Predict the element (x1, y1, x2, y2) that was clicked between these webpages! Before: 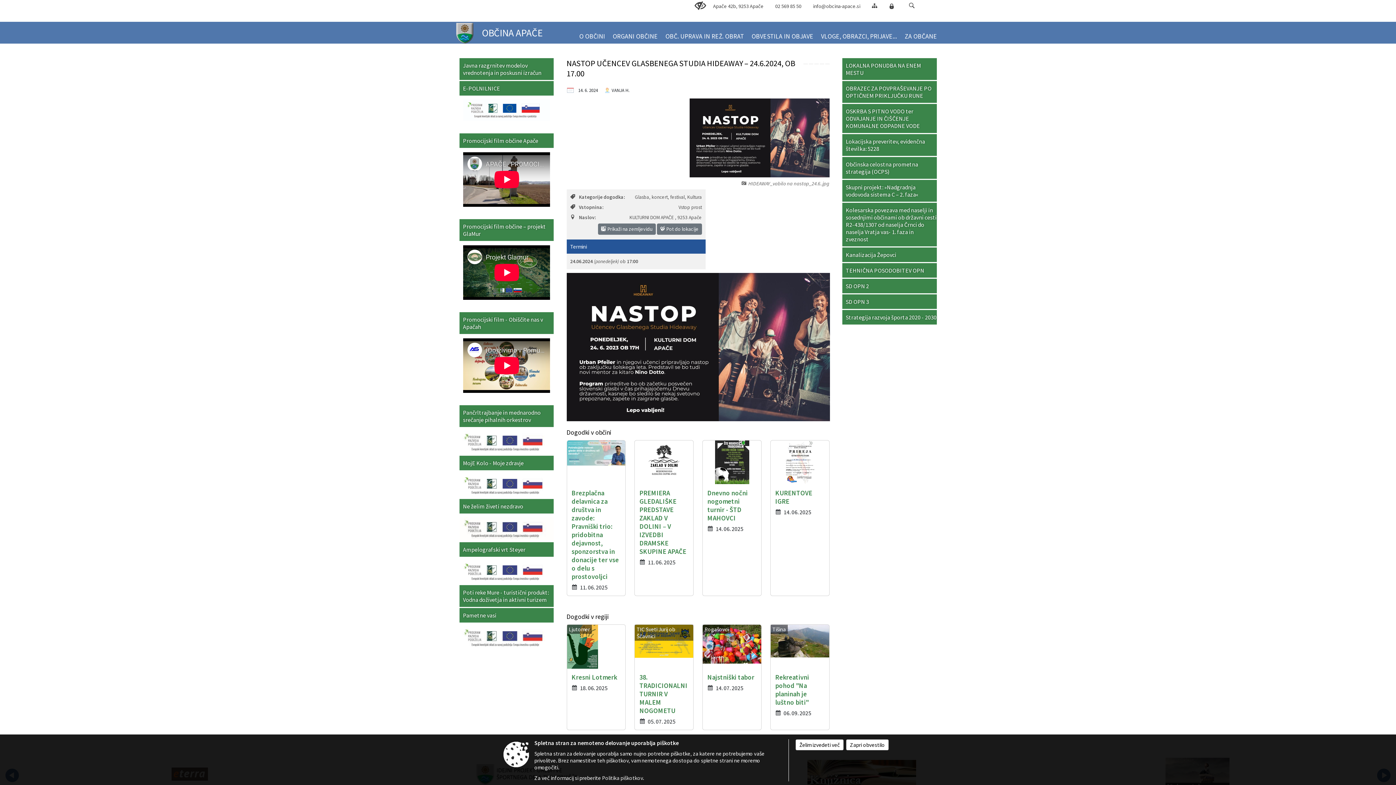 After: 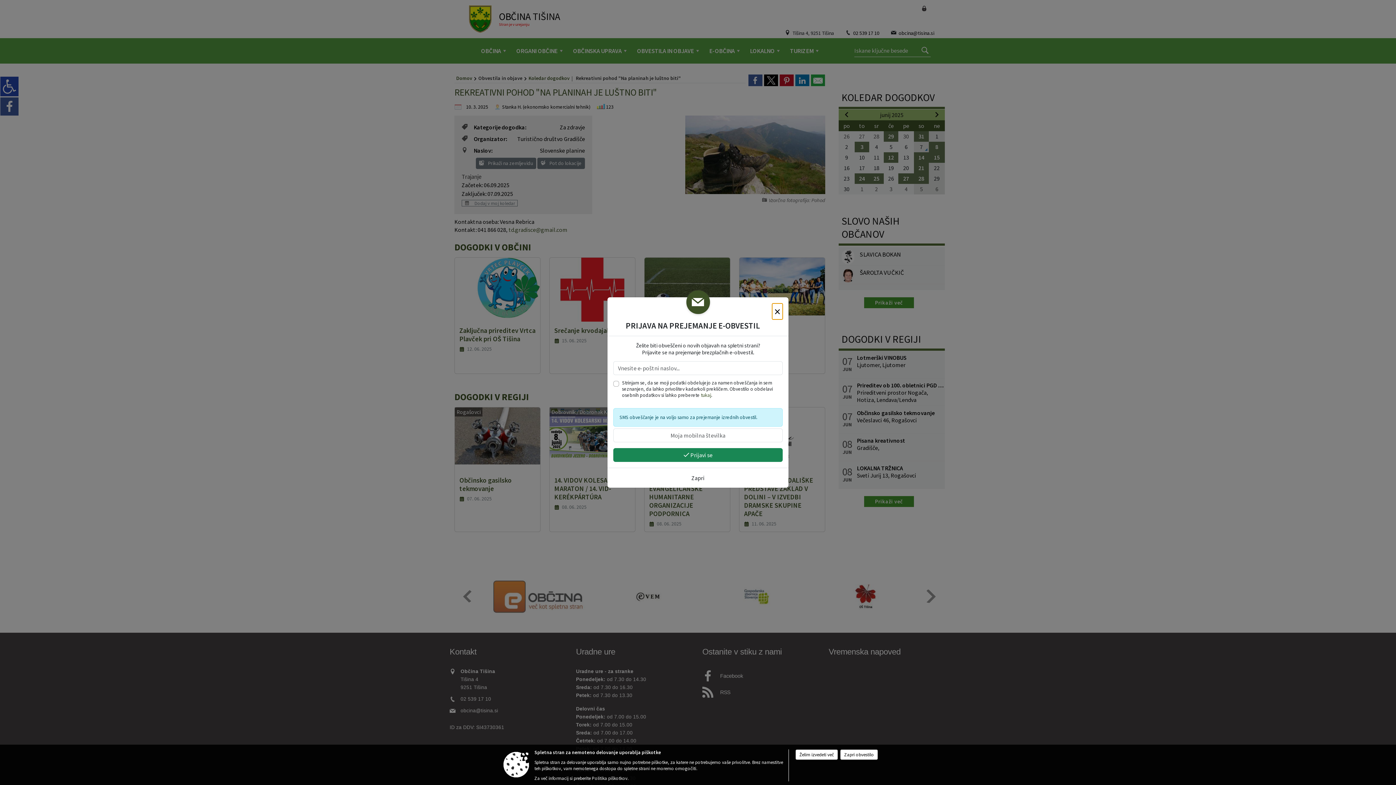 Action: label: Tišina
Rekreativni pohod "Na planinah je luštno biti"

06. 09. 2025 bbox: (770, 624, 829, 730)